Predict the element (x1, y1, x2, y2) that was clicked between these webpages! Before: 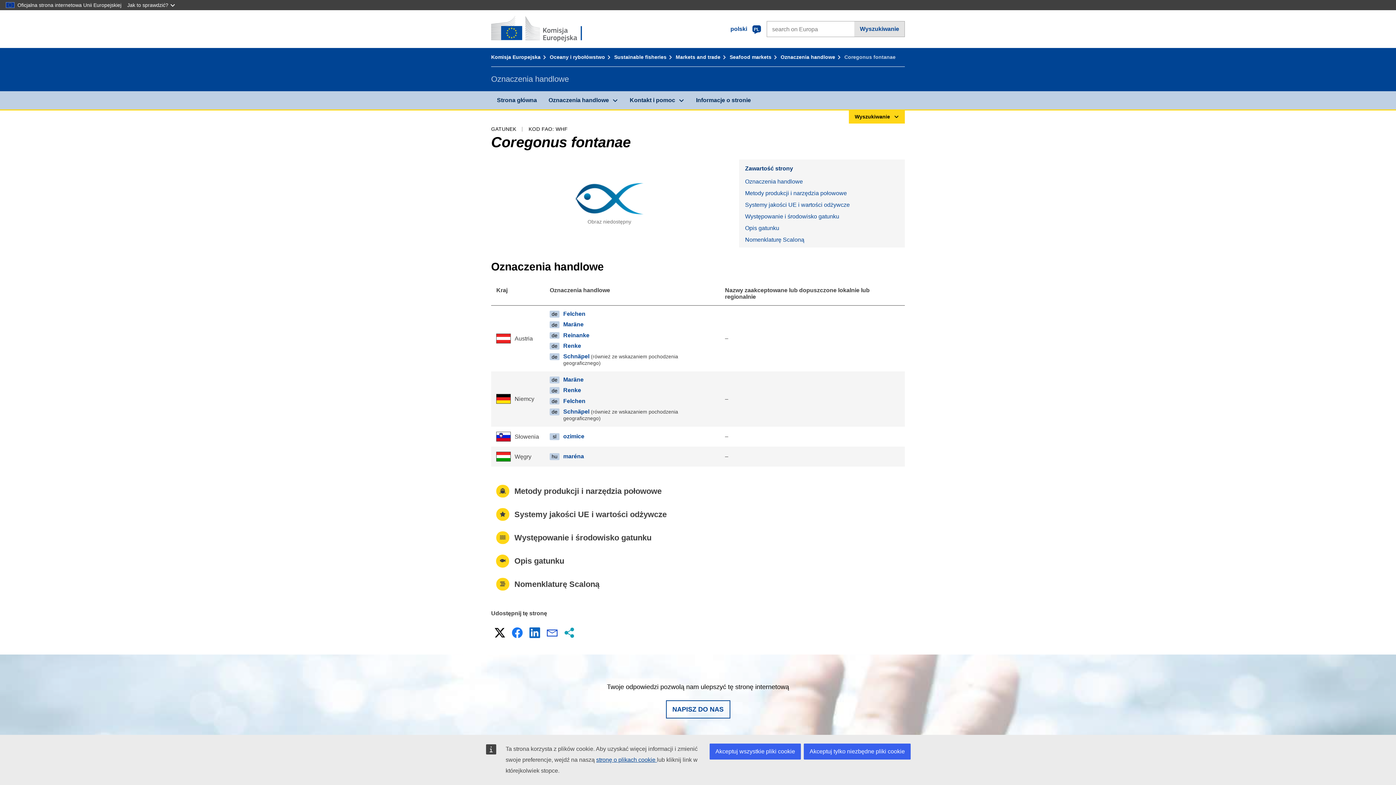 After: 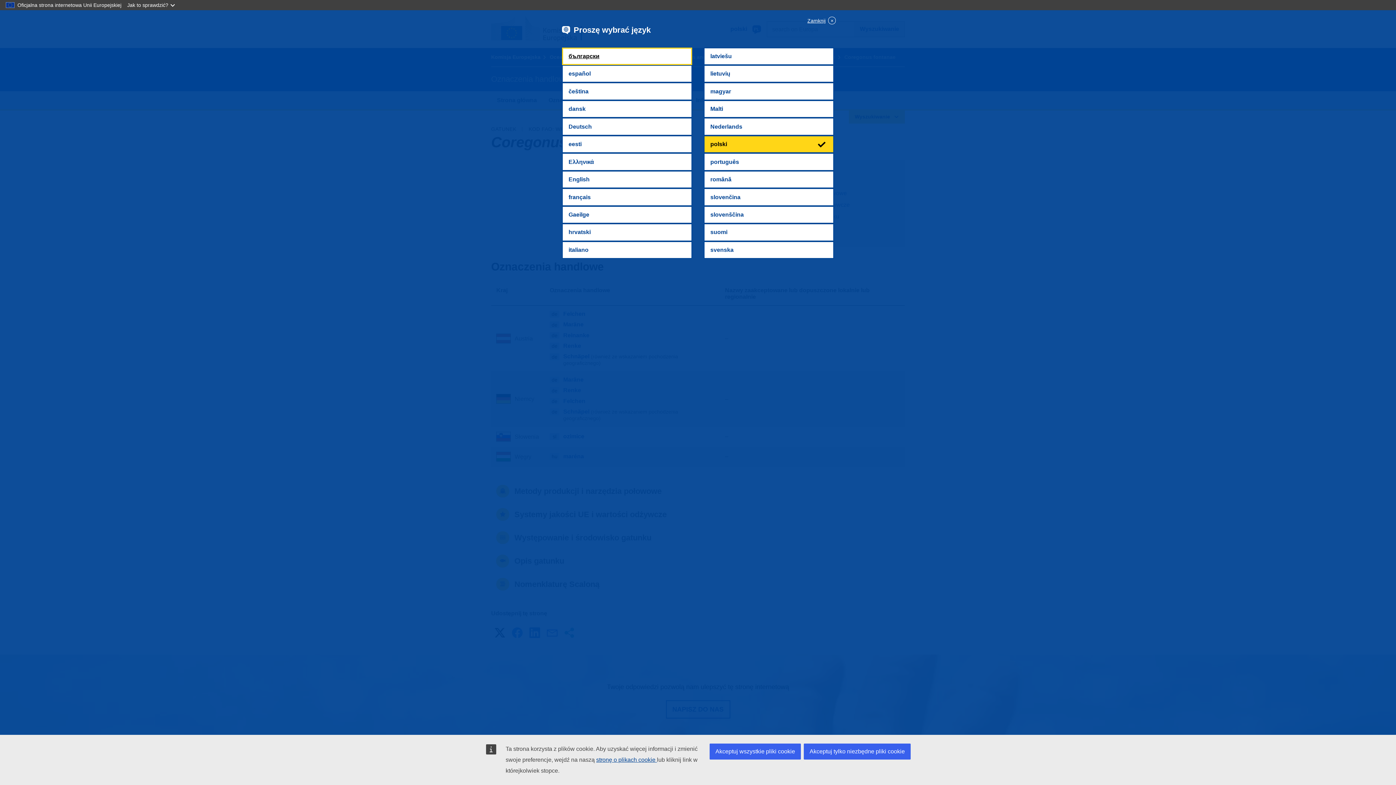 Action: label: polski 
PL bbox: (724, 20, 767, 37)